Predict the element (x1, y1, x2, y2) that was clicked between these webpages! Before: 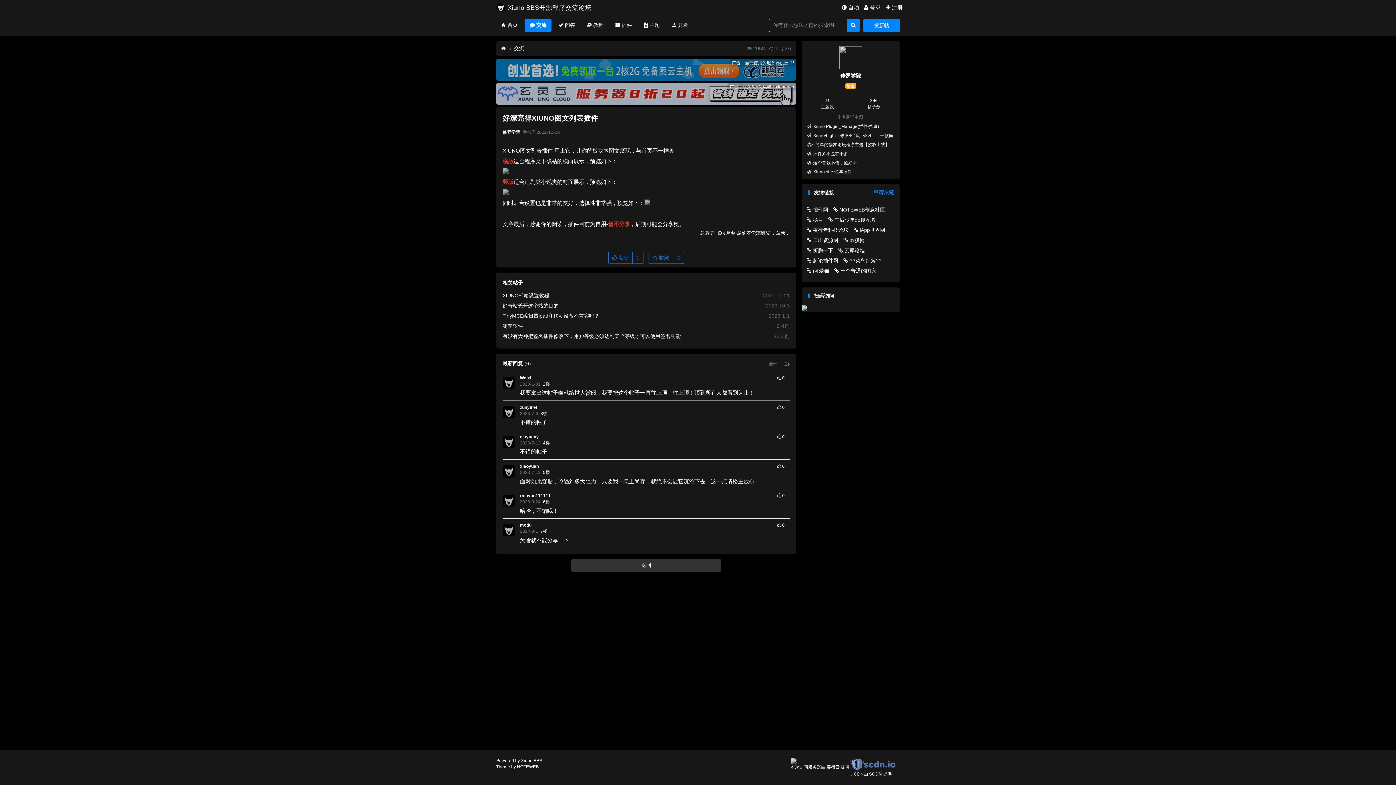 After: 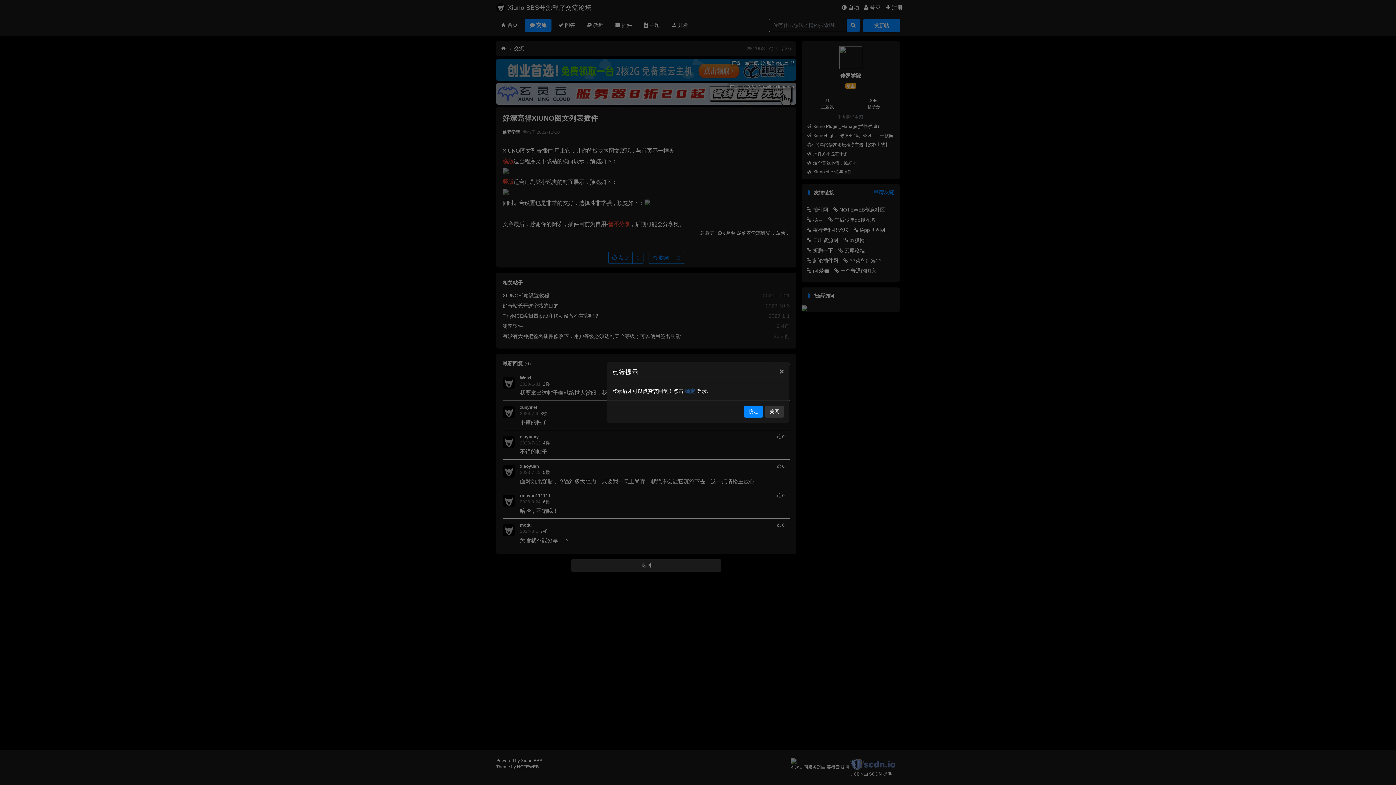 Action: label:  0 bbox: (777, 493, 784, 498)